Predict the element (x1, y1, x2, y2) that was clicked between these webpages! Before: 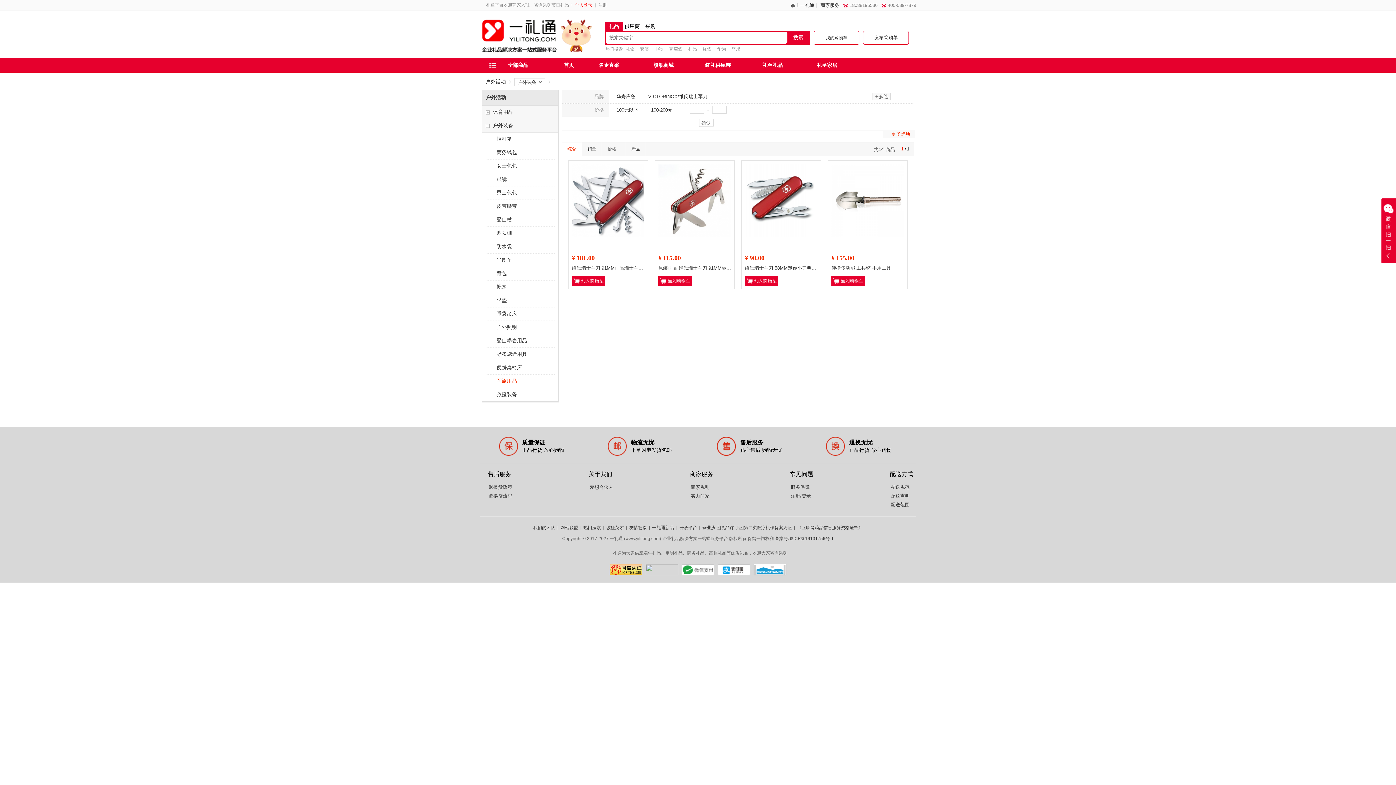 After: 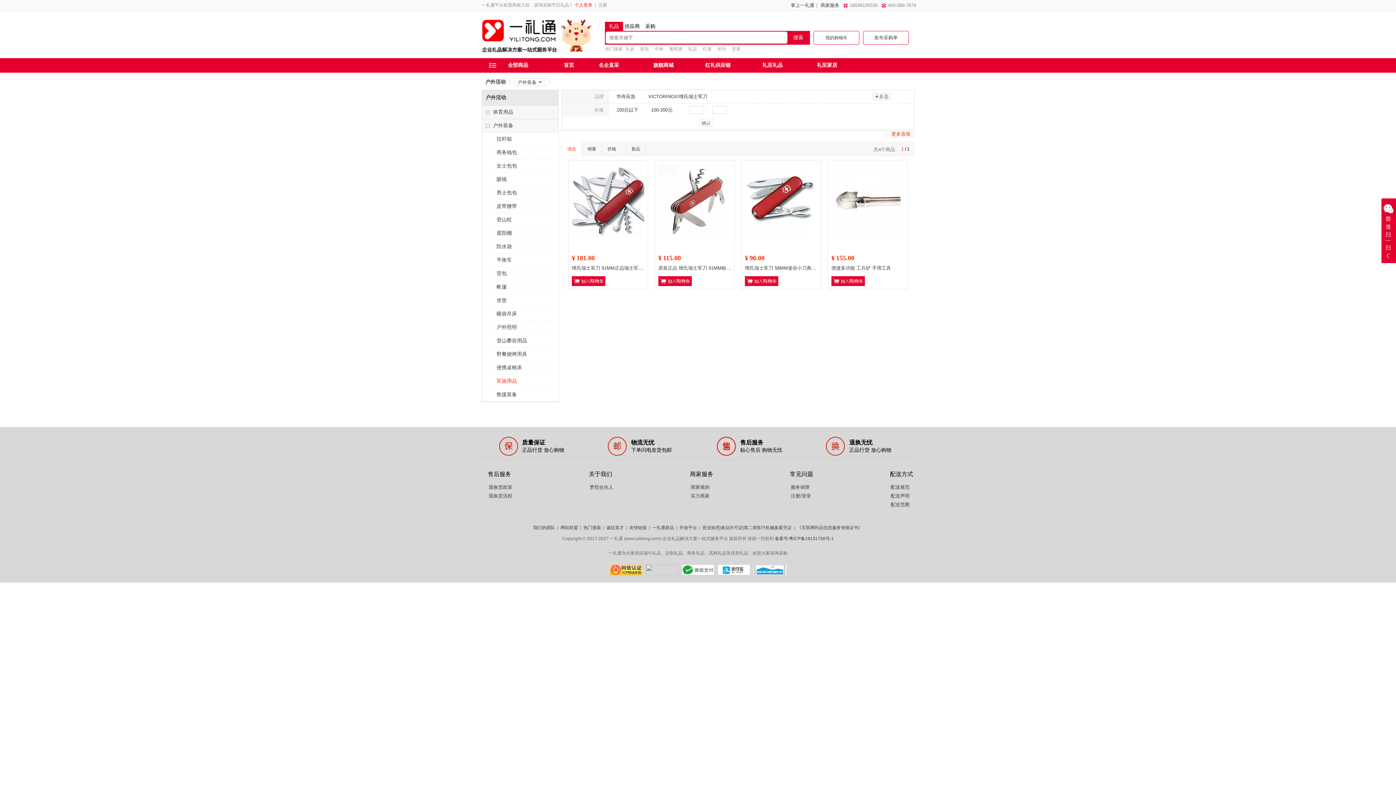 Action: bbox: (664, 242, 665, 246)